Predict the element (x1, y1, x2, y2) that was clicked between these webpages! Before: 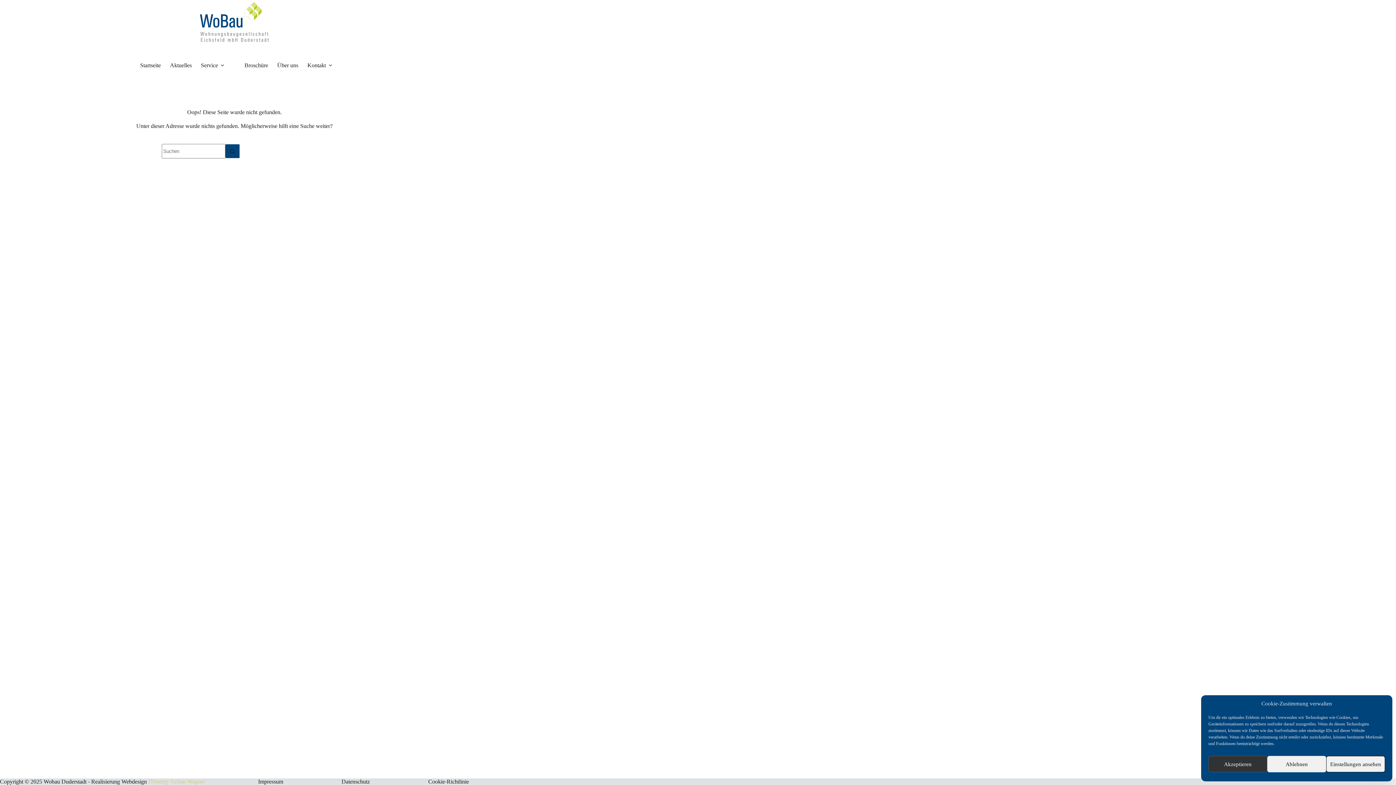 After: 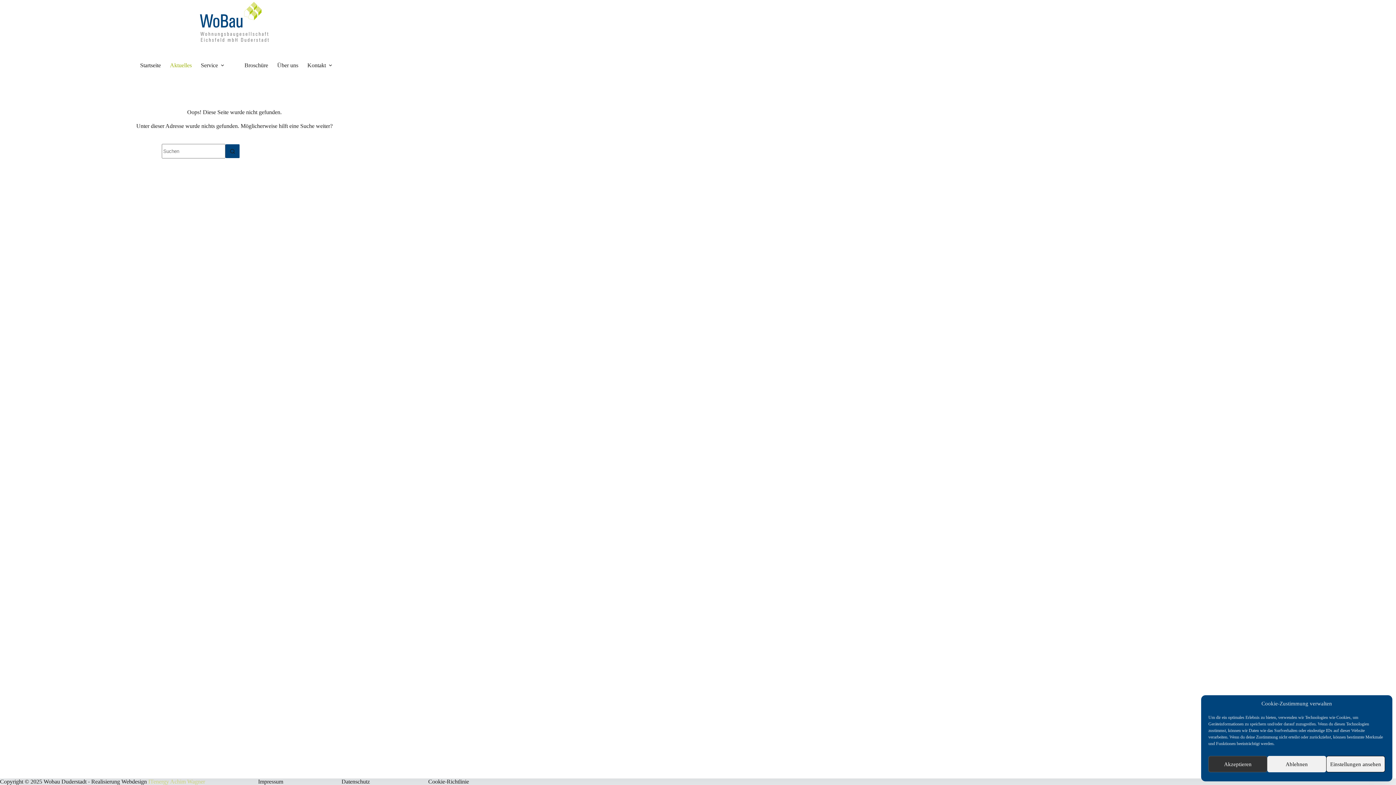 Action: label: Aktuelles bbox: (165, 43, 196, 87)